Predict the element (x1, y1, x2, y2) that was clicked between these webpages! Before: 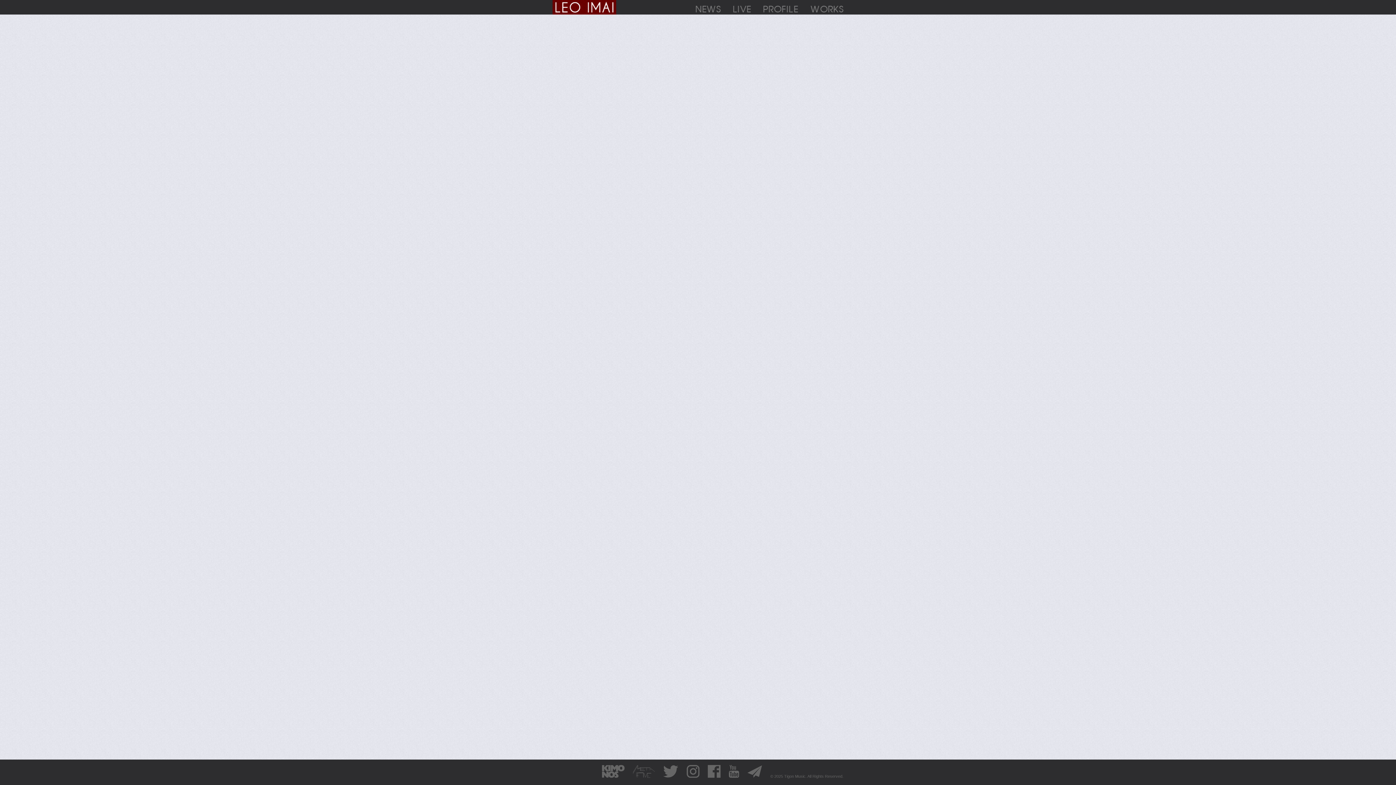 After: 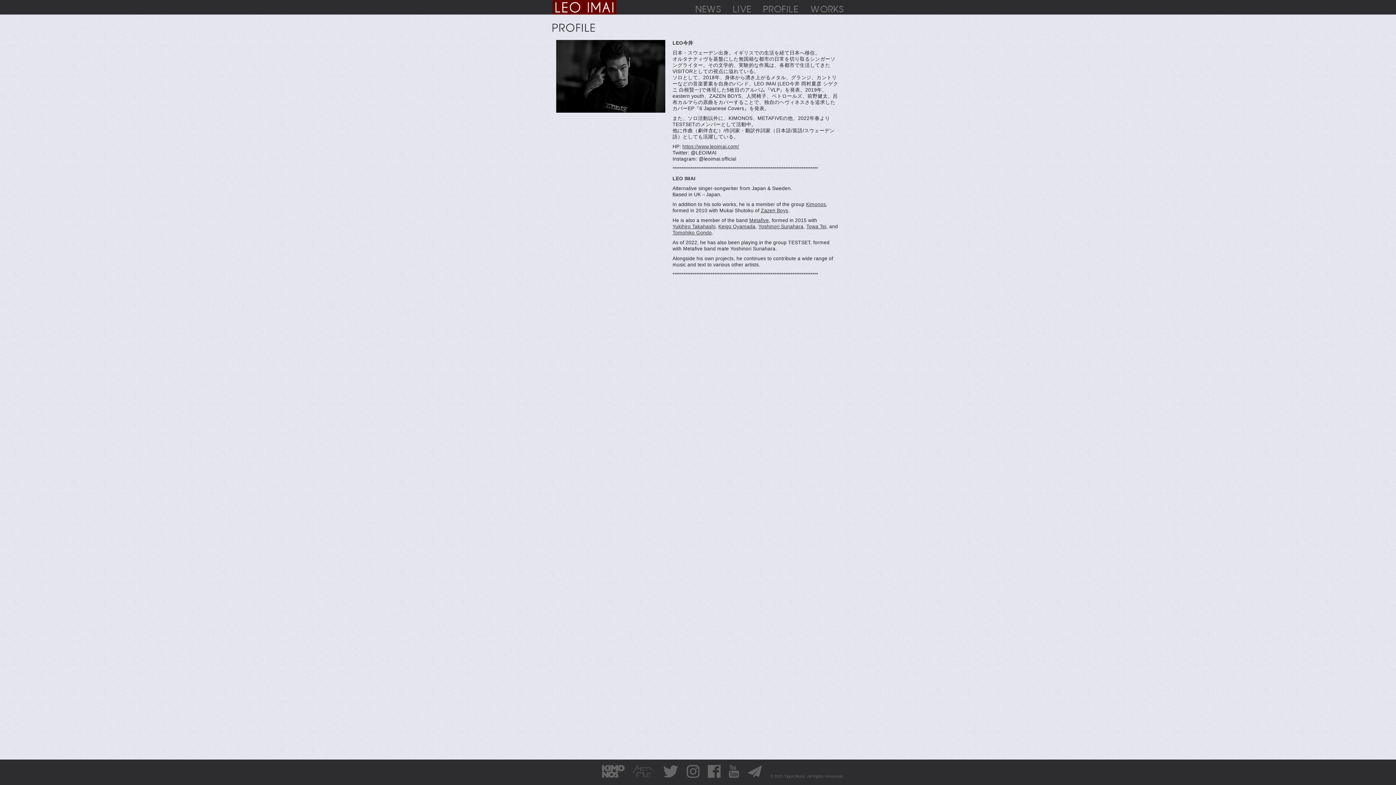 Action: bbox: (763, 5, 798, 12)